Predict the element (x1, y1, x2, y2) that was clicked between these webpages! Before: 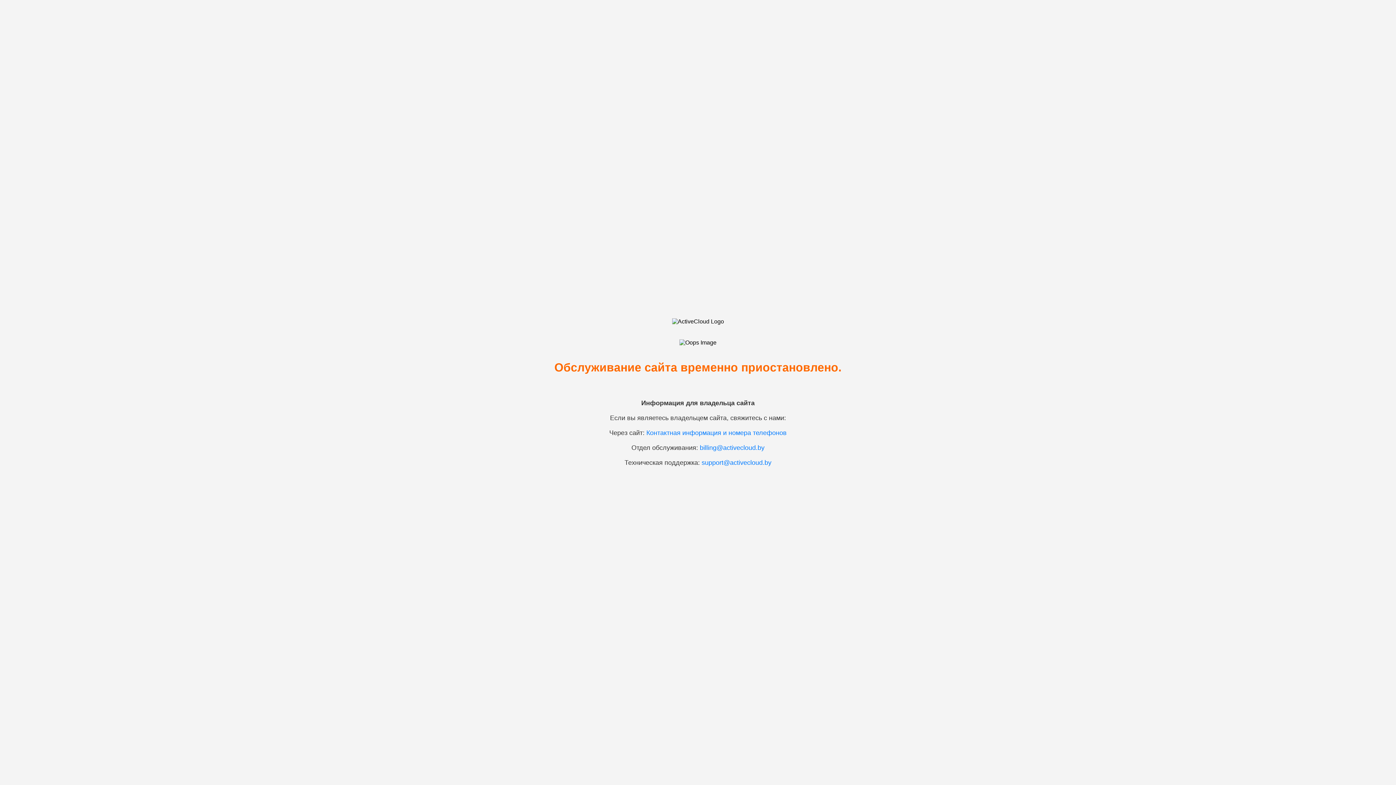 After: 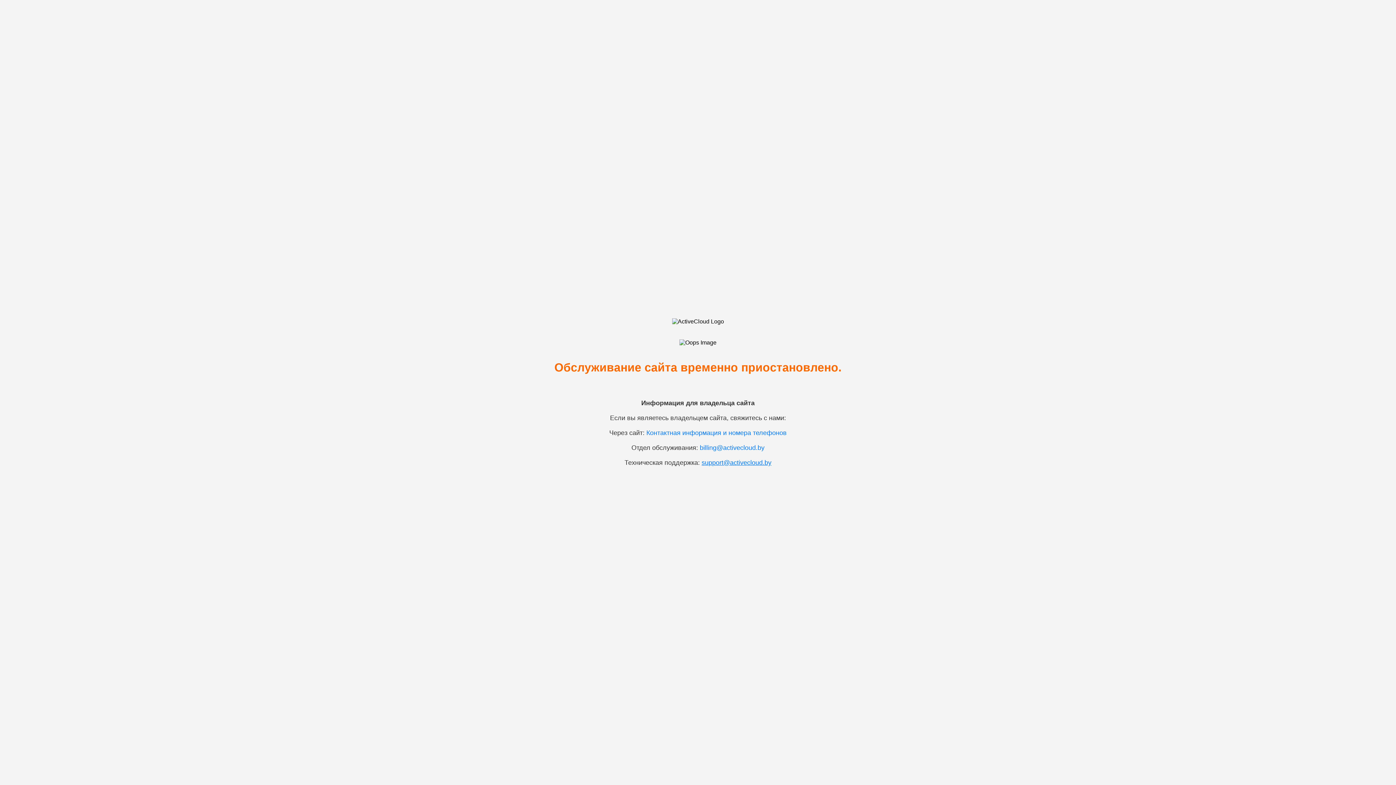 Action: bbox: (701, 459, 771, 466) label: support@activecloud.by